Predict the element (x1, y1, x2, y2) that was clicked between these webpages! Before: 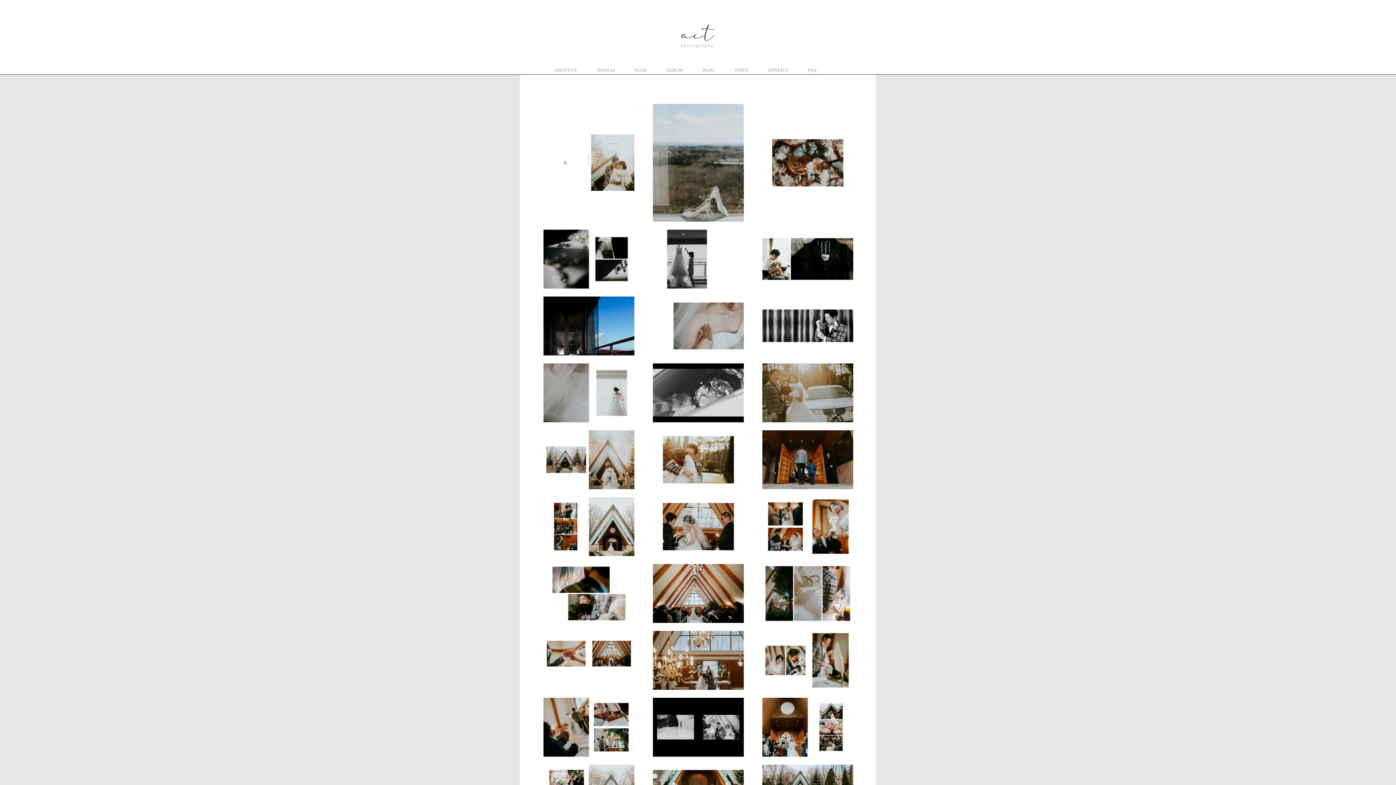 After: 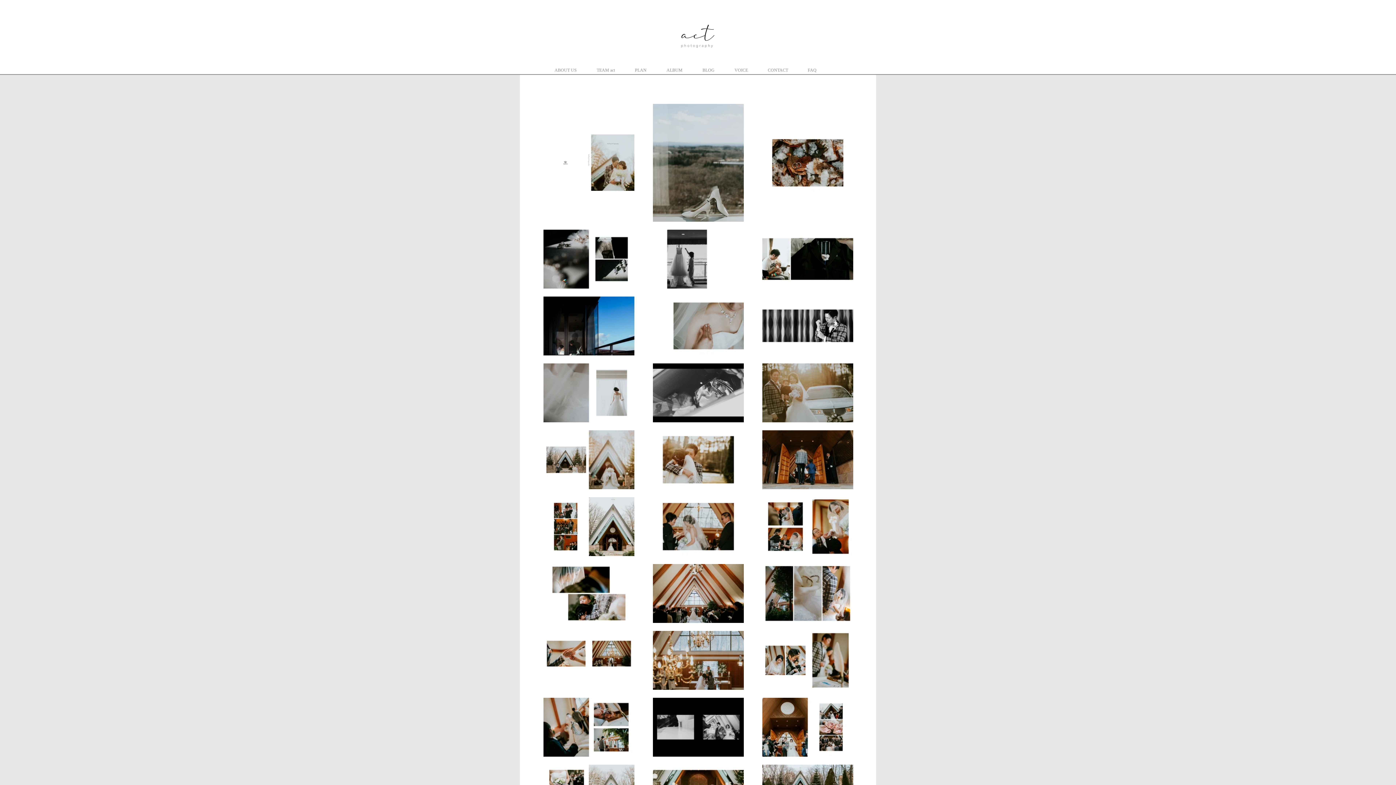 Action: bbox: (544, 65, 586, 74) label: ABOUT US